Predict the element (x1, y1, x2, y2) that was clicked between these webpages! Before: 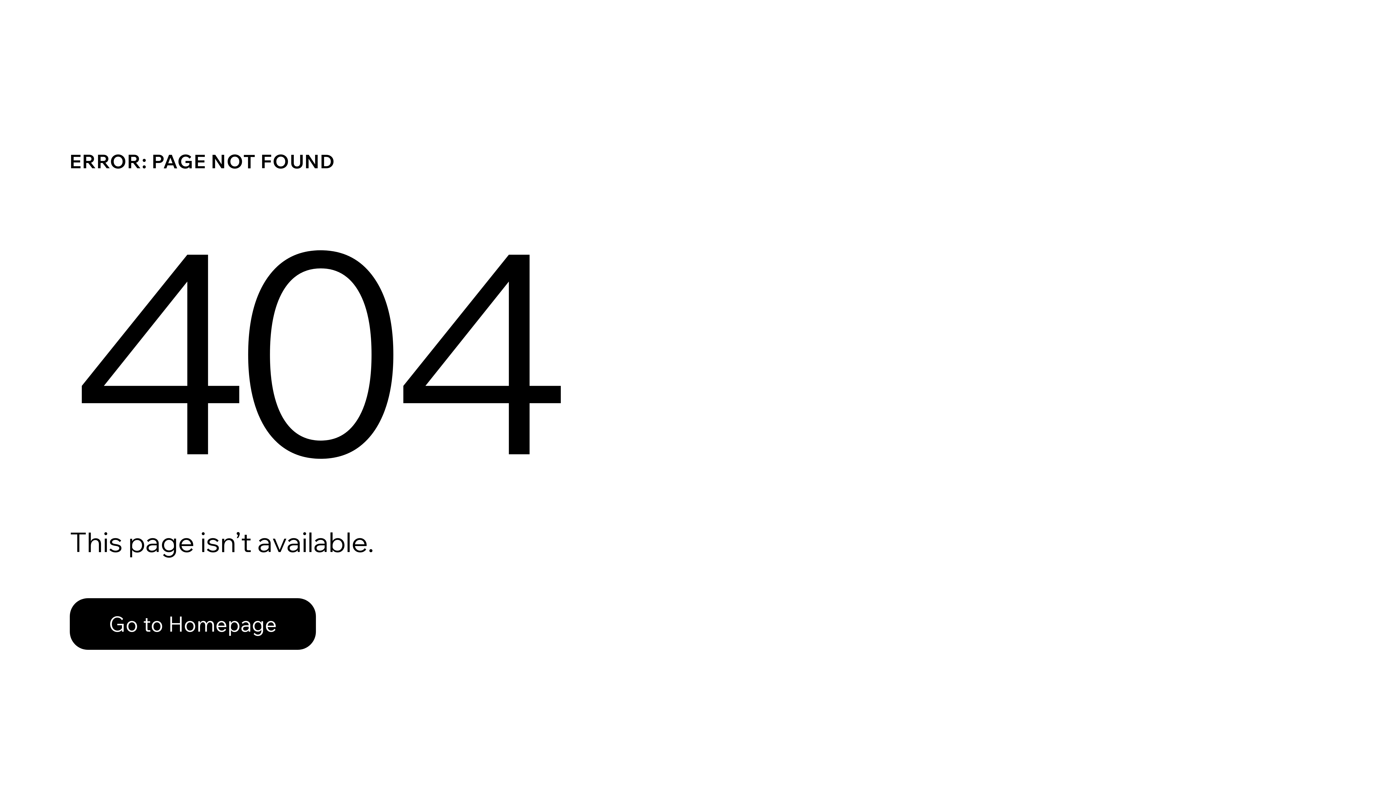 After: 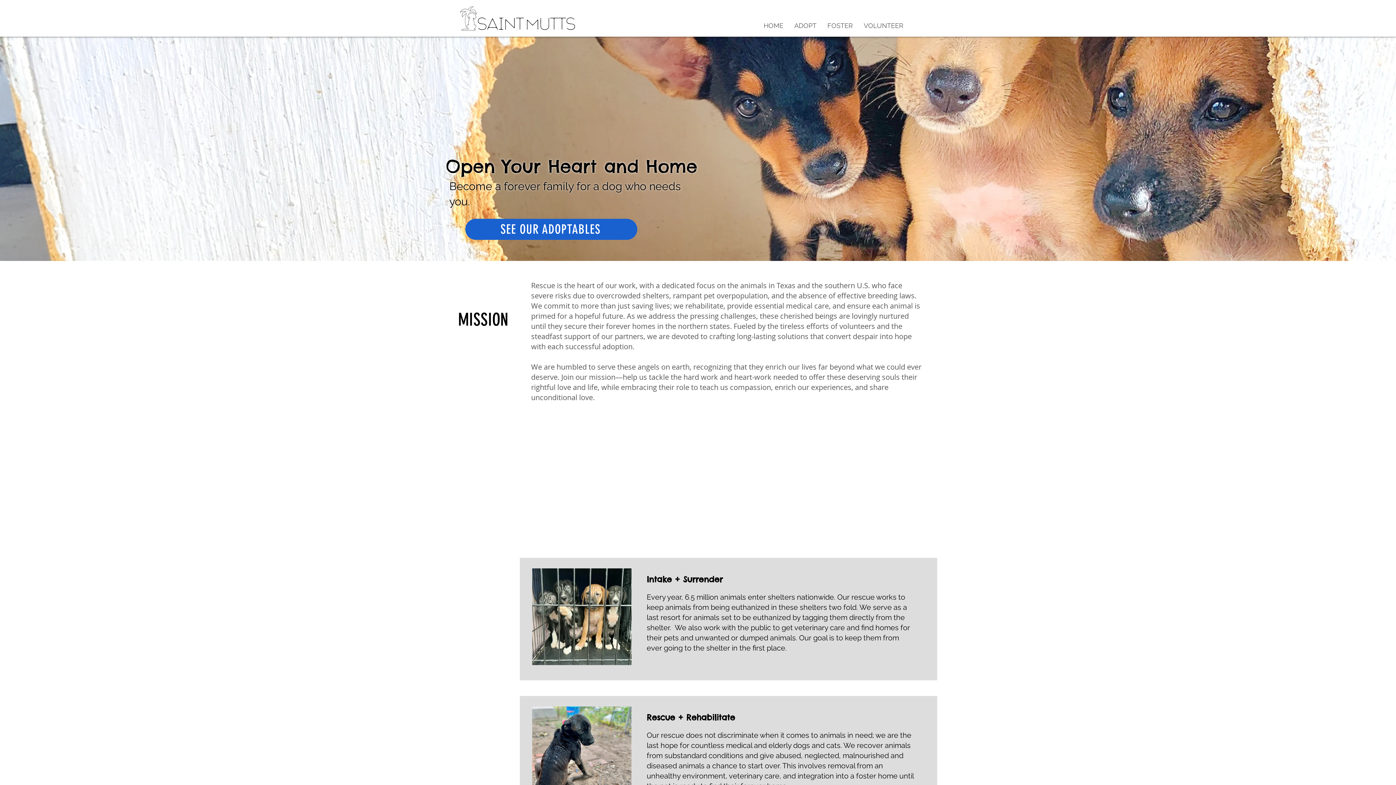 Action: bbox: (69, 598, 316, 650) label: Go to Homepage